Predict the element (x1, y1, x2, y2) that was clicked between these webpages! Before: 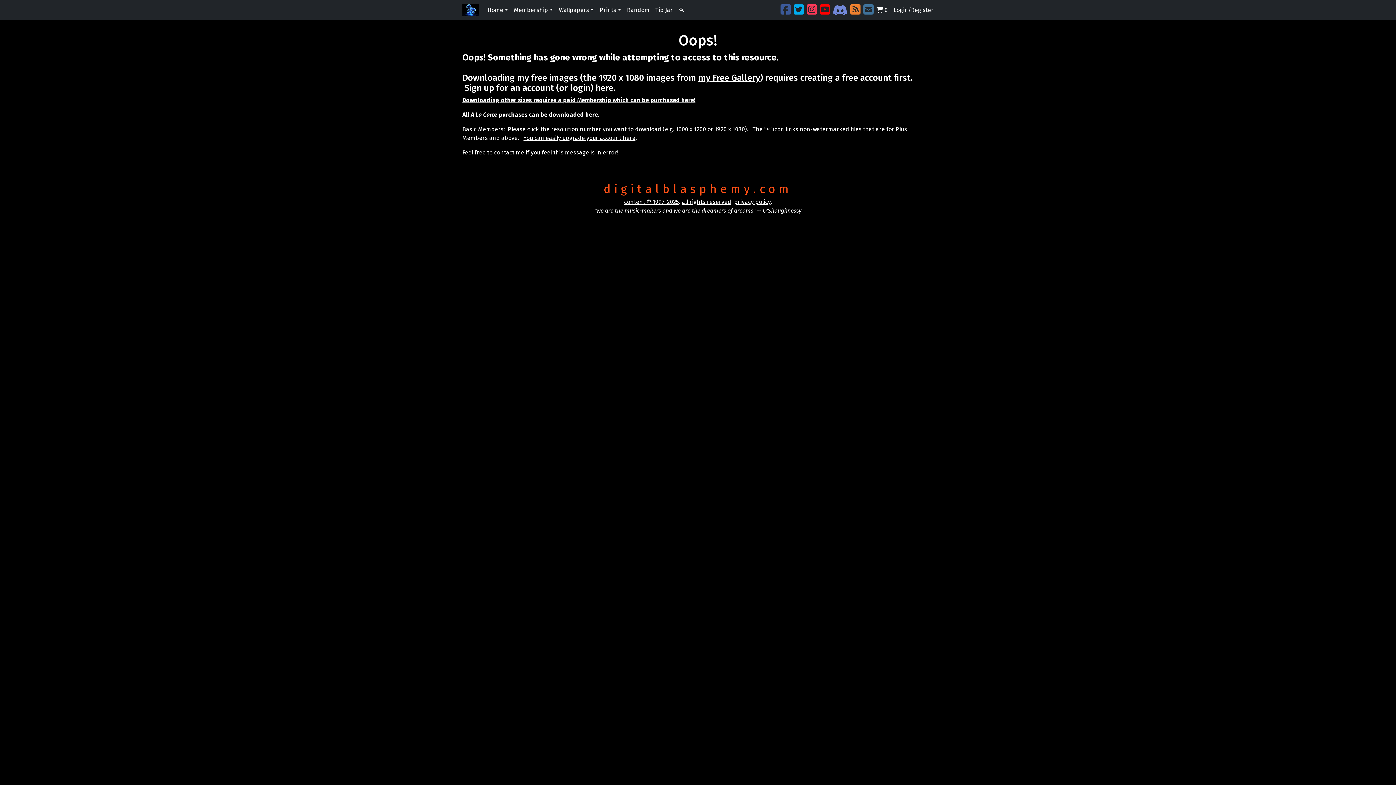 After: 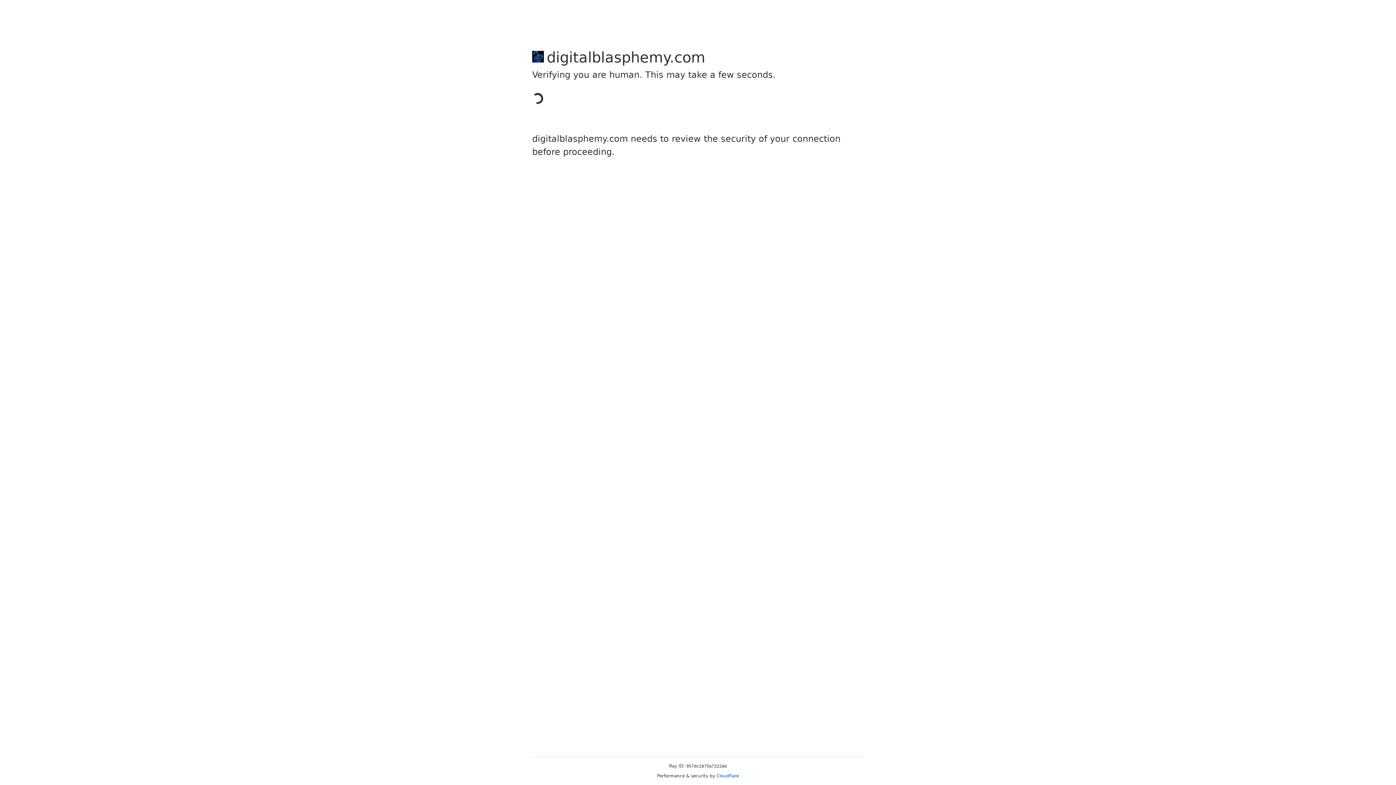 Action: bbox: (876, 6, 888, 13) label:  0